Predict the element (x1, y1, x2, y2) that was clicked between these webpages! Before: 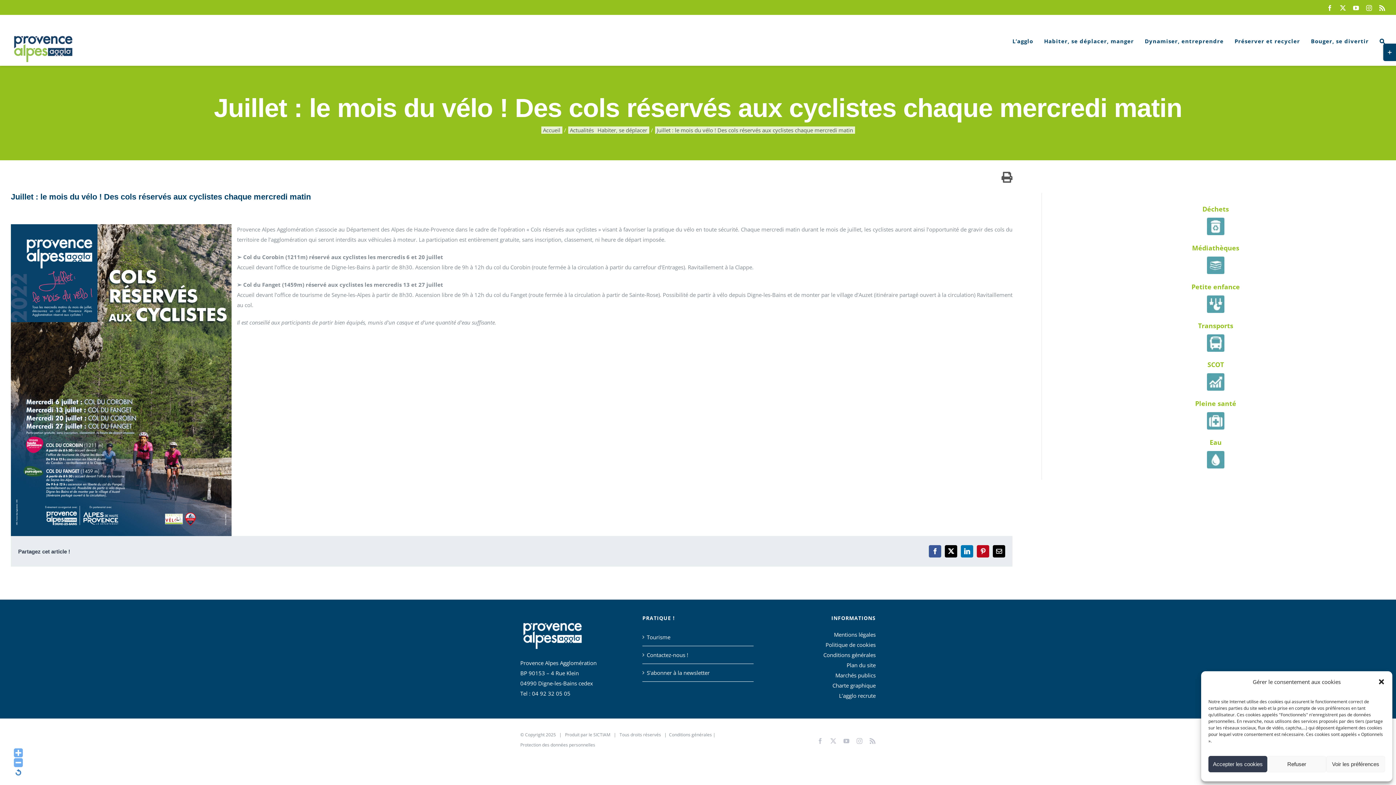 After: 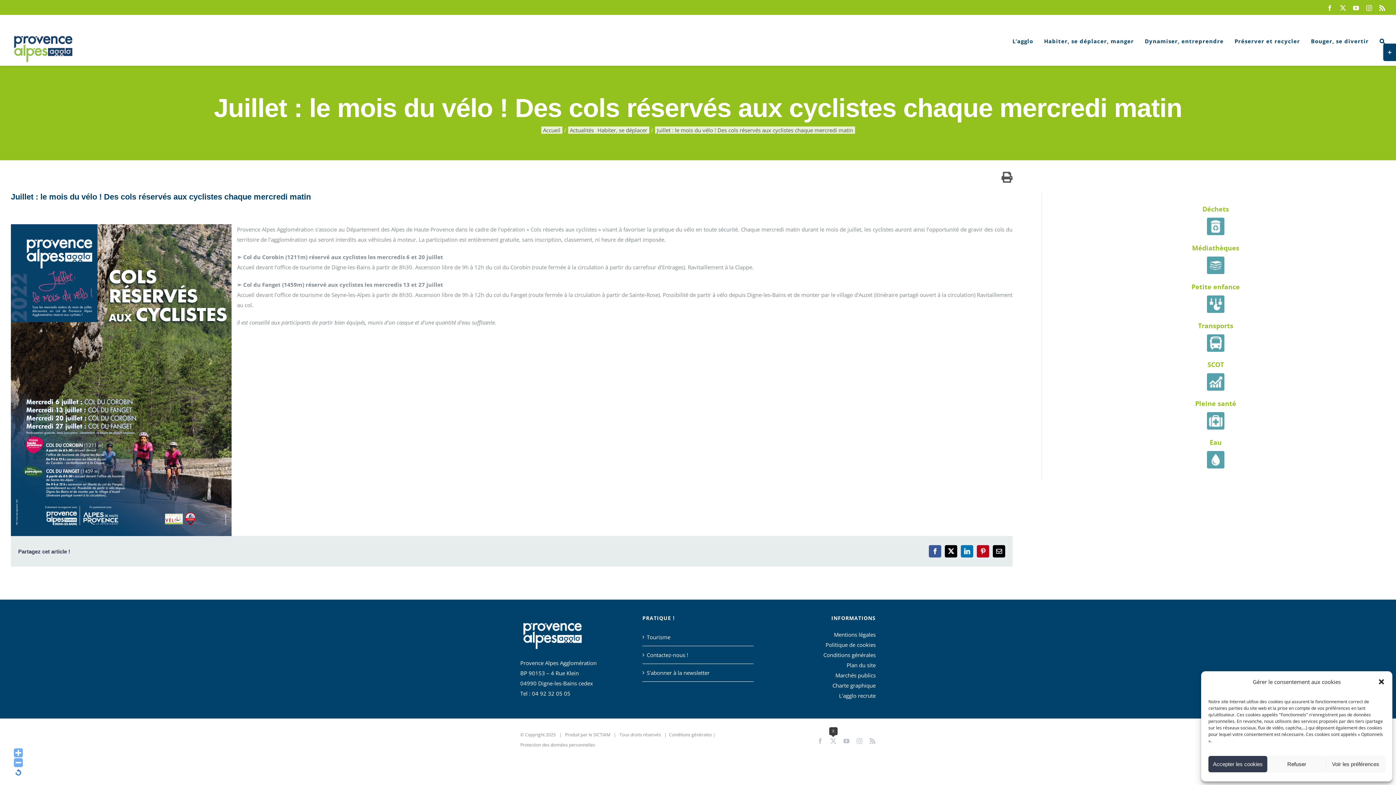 Action: label: X bbox: (830, 738, 836, 744)